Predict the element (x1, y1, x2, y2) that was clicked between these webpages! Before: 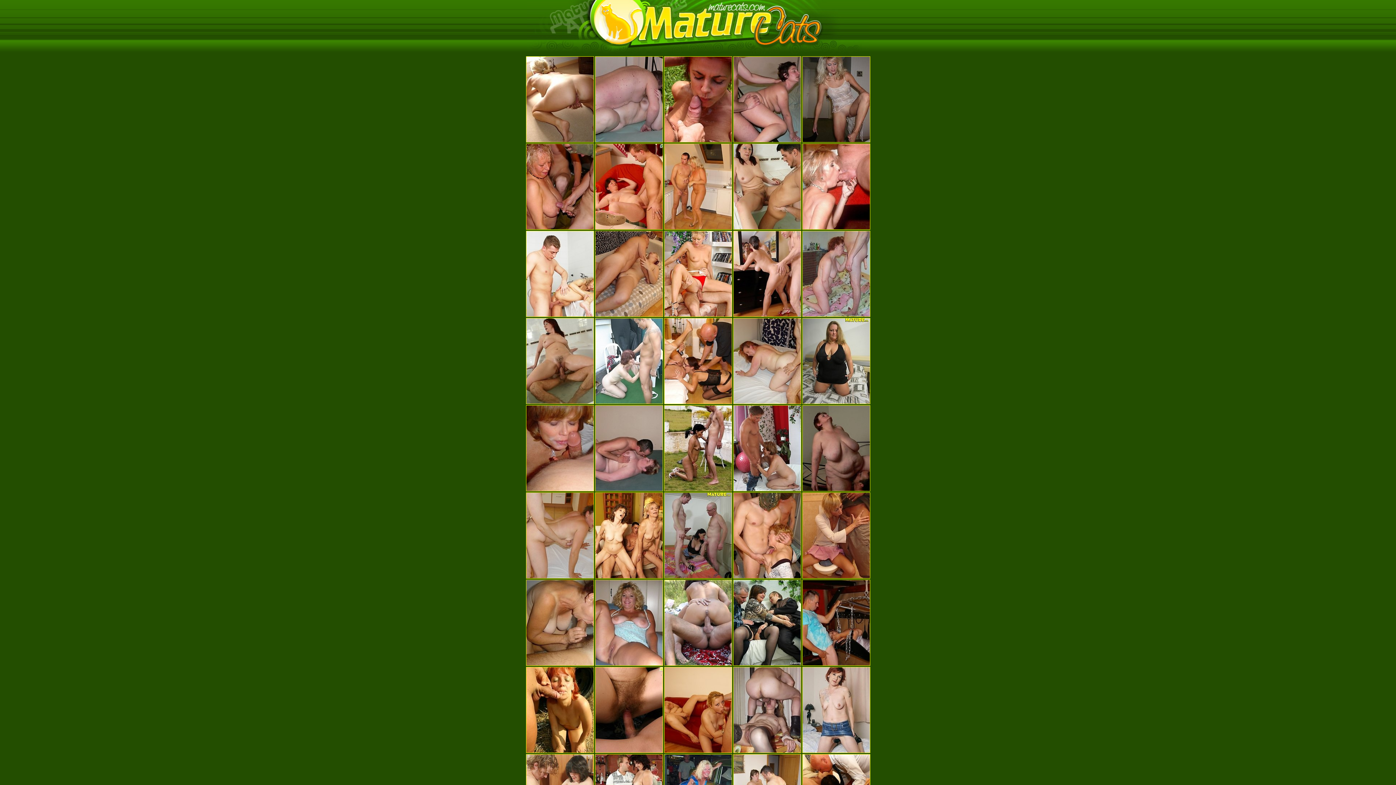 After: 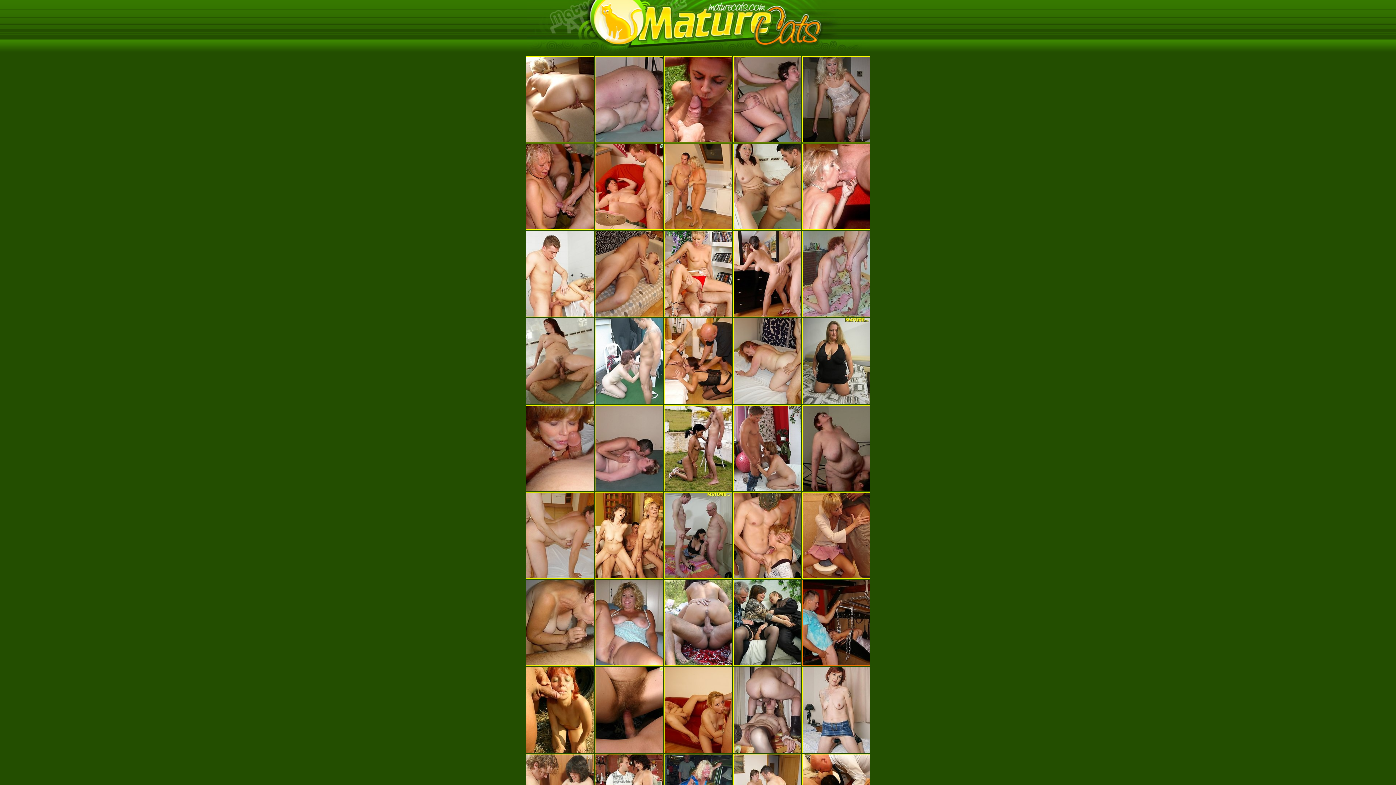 Action: bbox: (802, 661, 870, 667)